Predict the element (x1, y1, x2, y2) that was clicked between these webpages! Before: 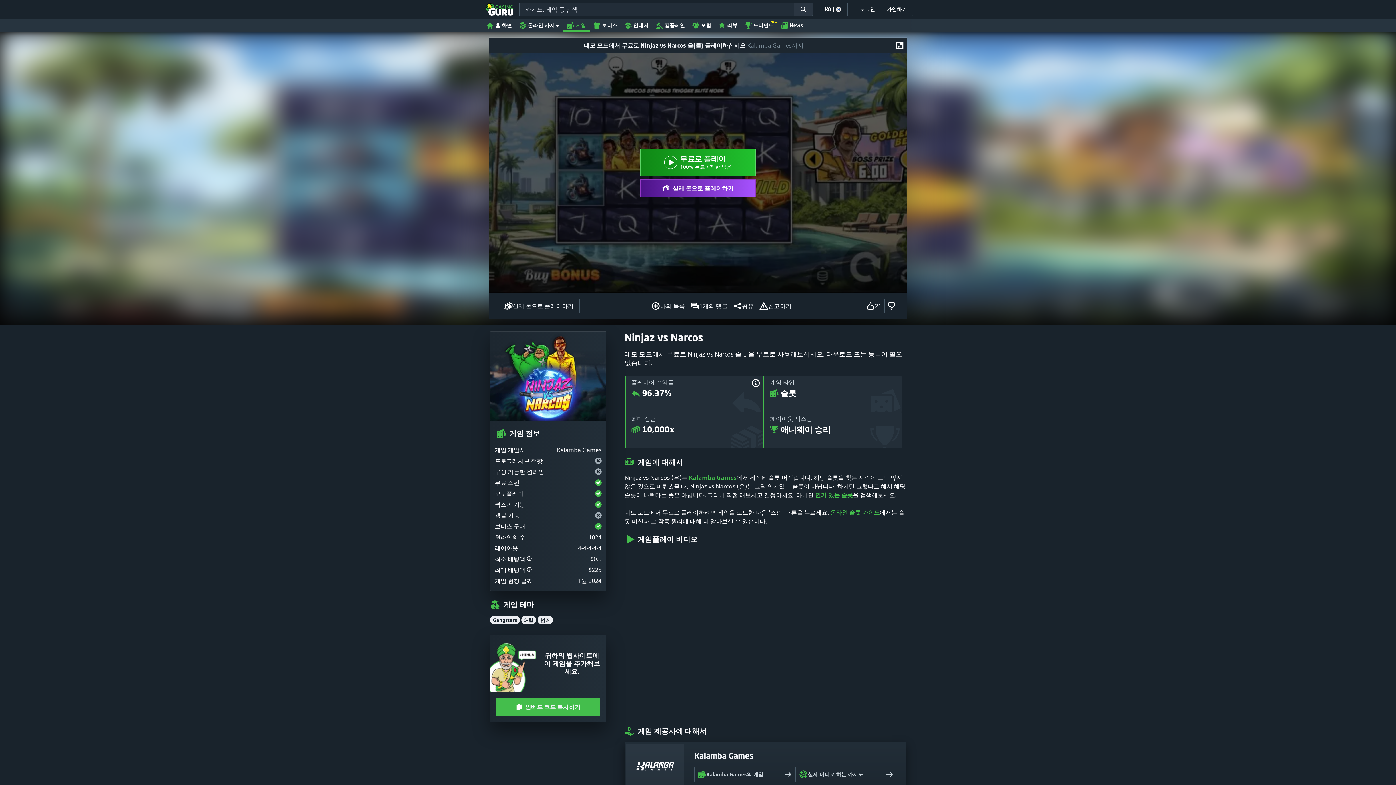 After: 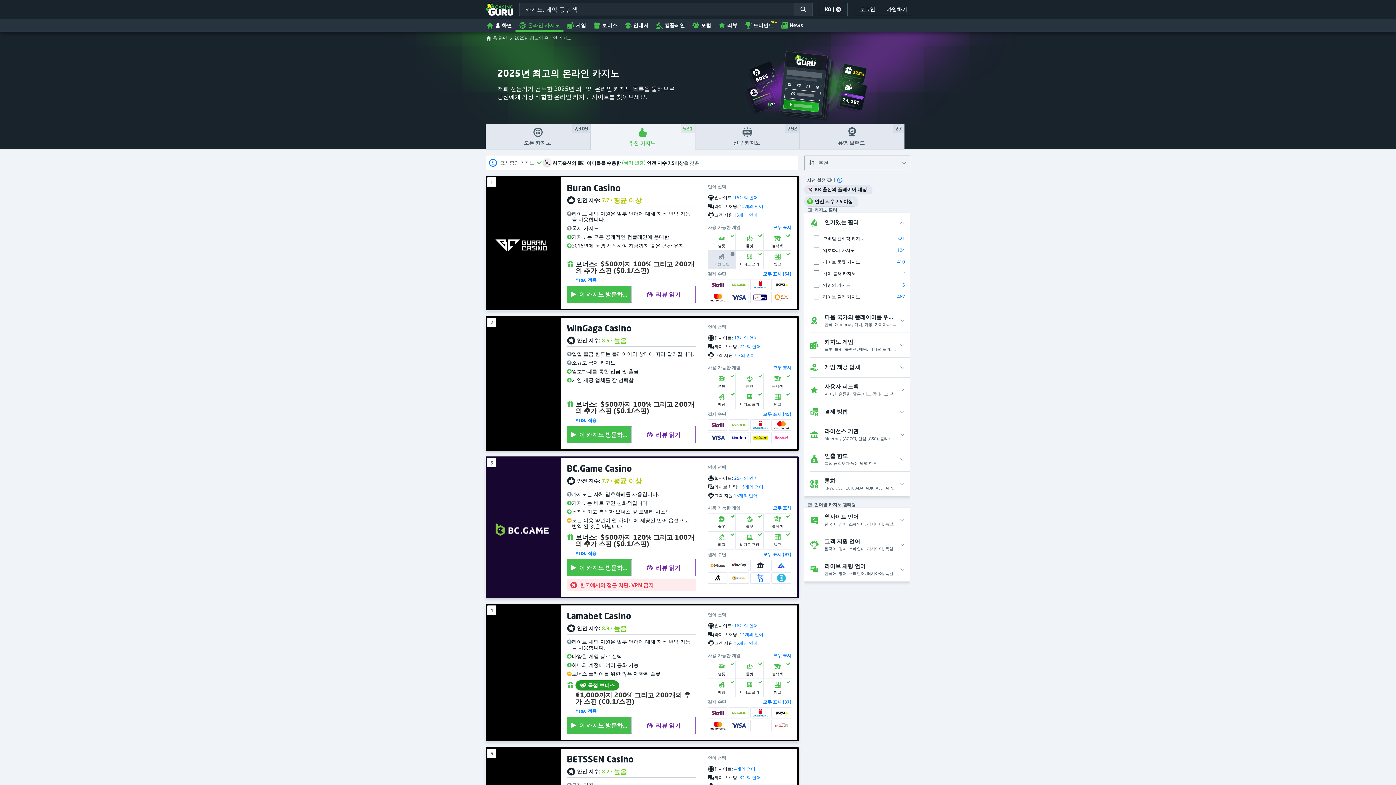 Action: bbox: (515, 18, 563, 31) label: 온라인 카지노